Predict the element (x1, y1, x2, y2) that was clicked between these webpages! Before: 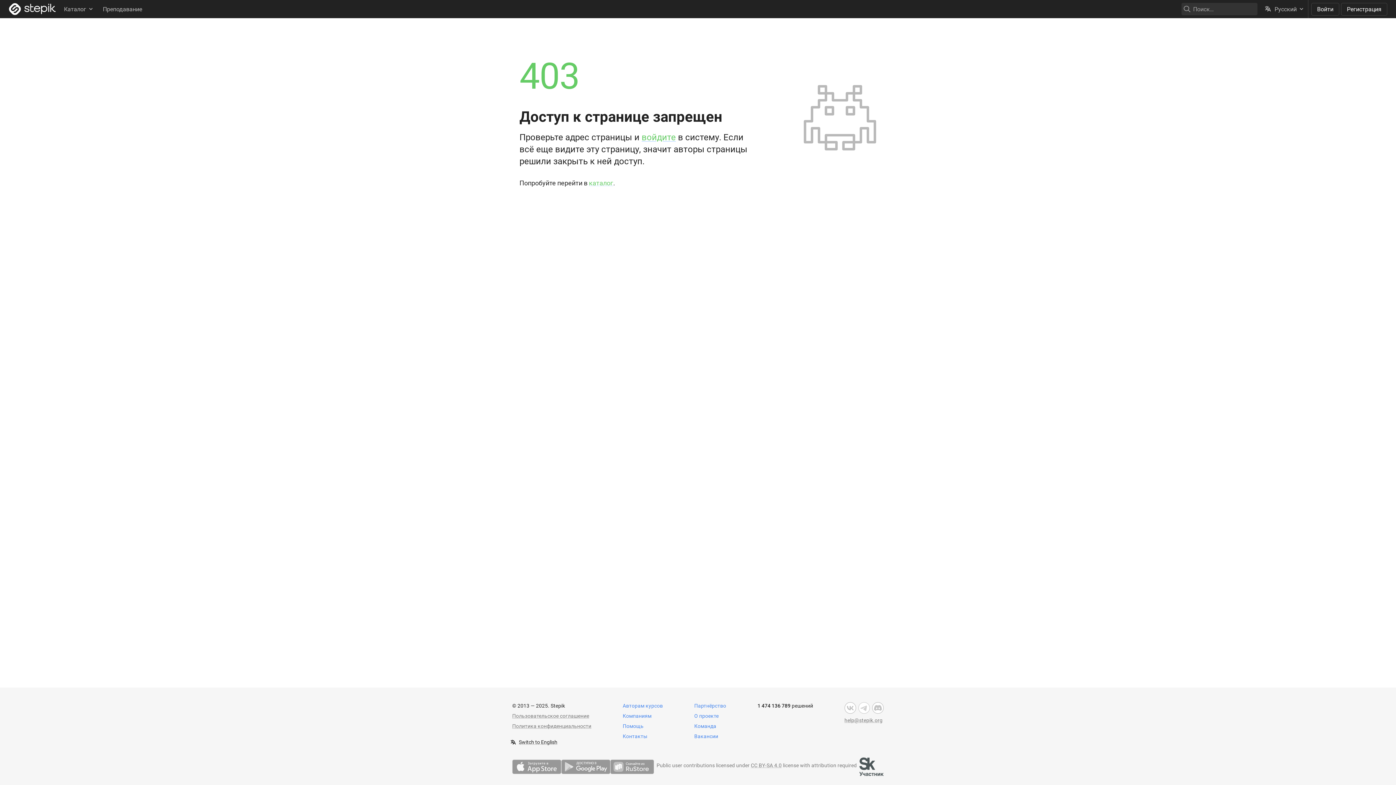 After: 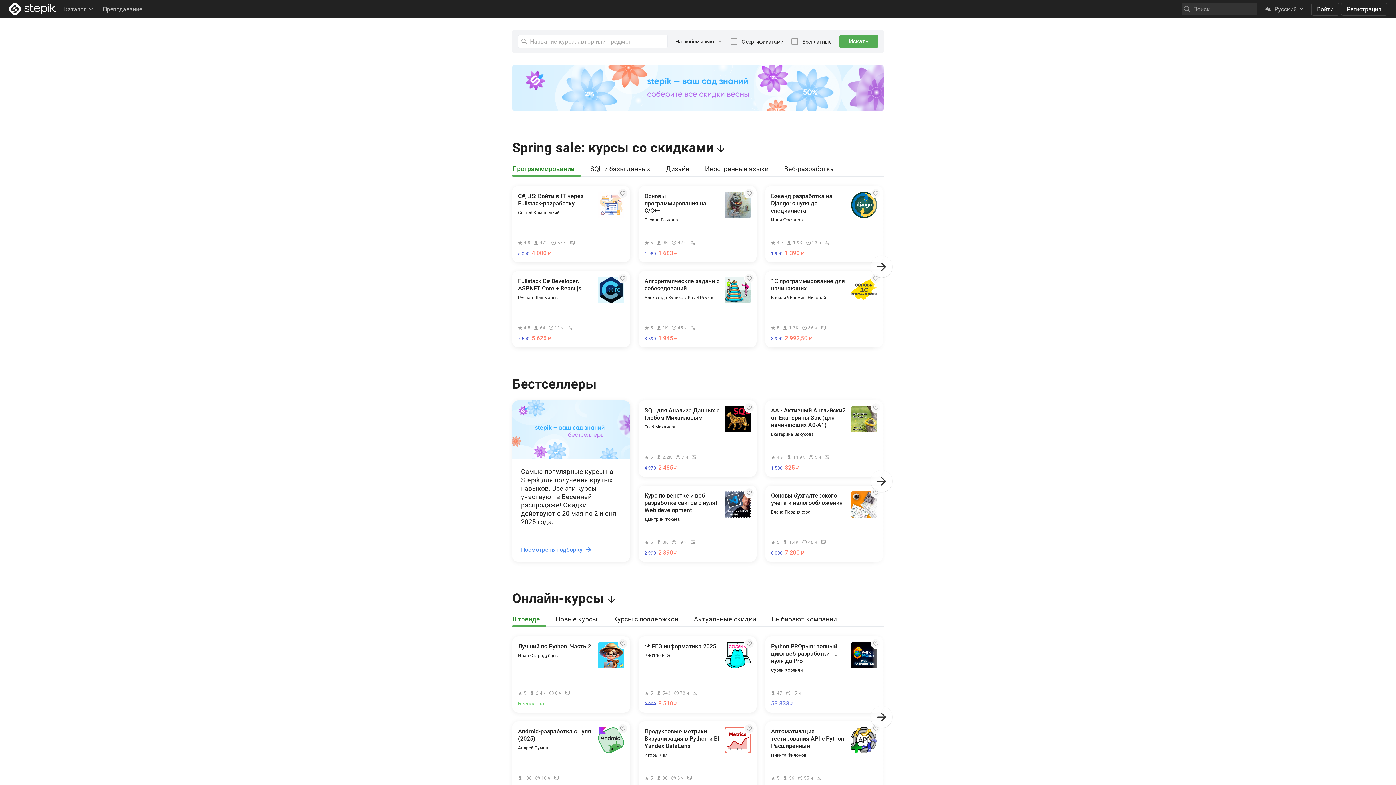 Action: bbox: (589, 179, 613, 186) label: каталог